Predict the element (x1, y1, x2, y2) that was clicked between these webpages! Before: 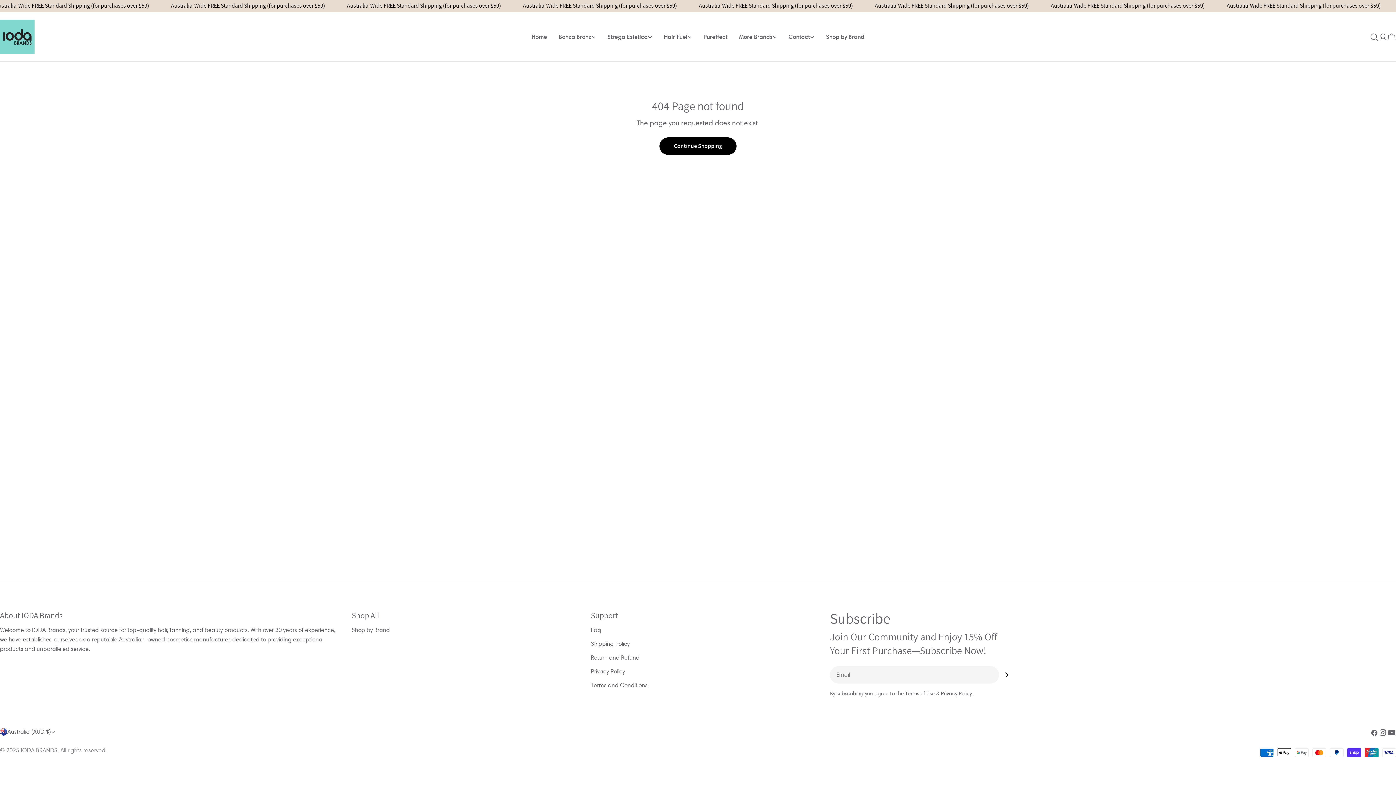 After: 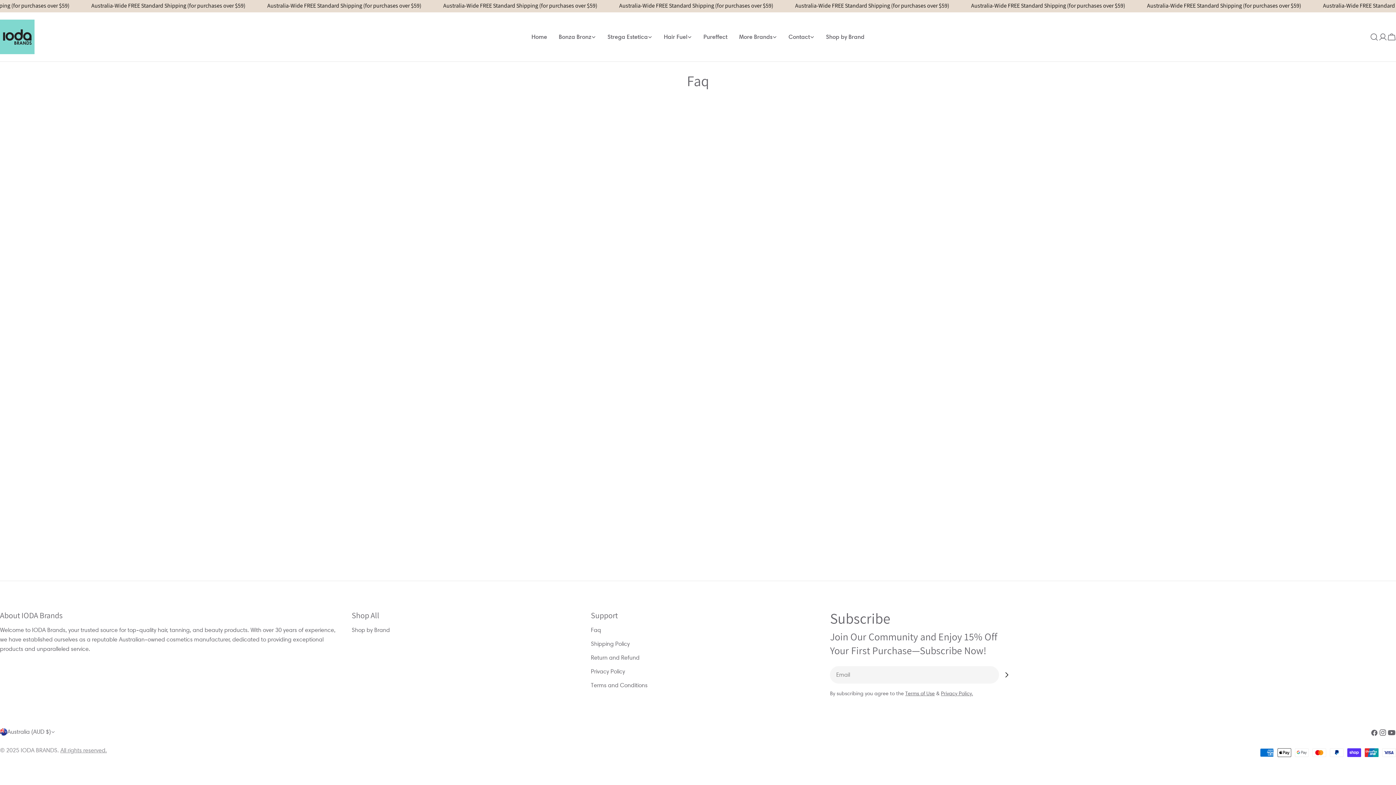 Action: label: Faq bbox: (591, 626, 601, 633)